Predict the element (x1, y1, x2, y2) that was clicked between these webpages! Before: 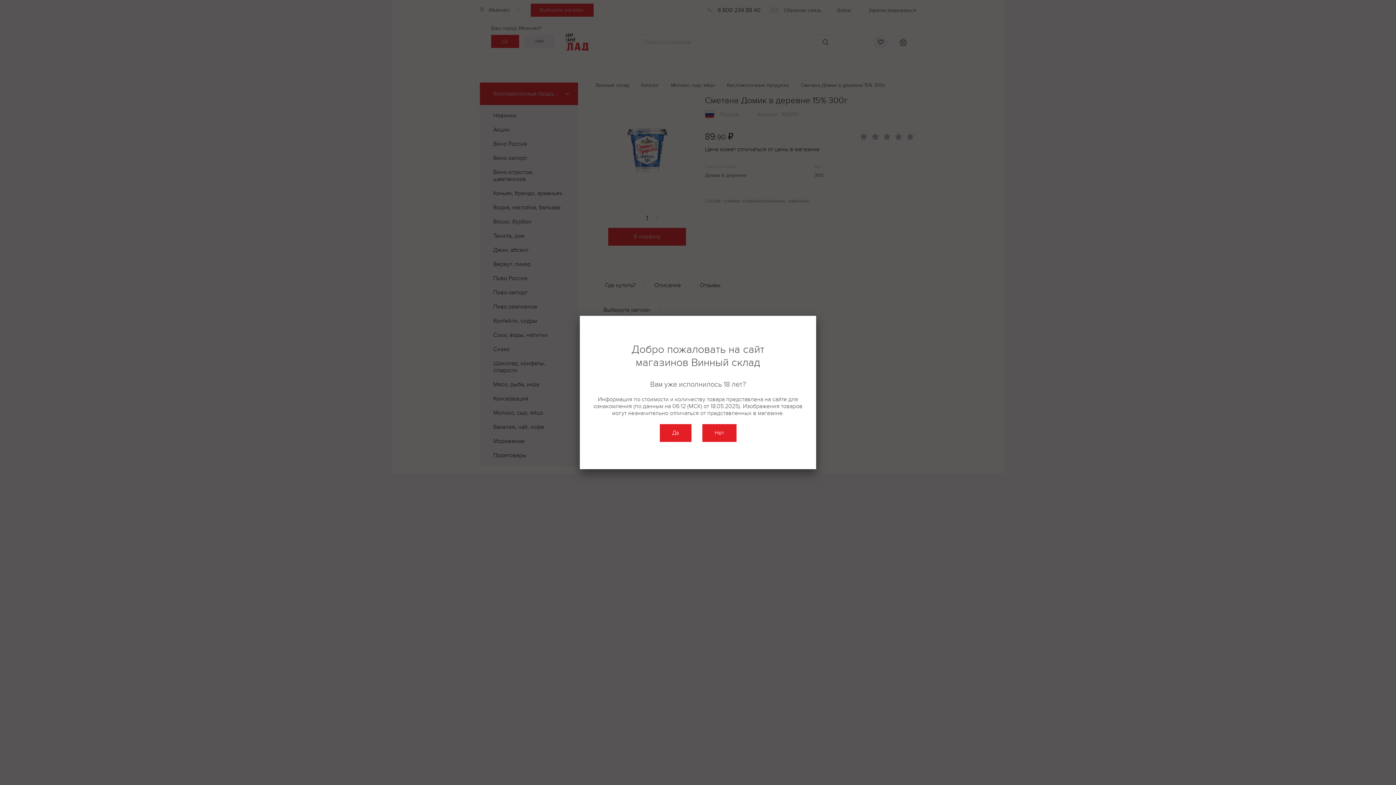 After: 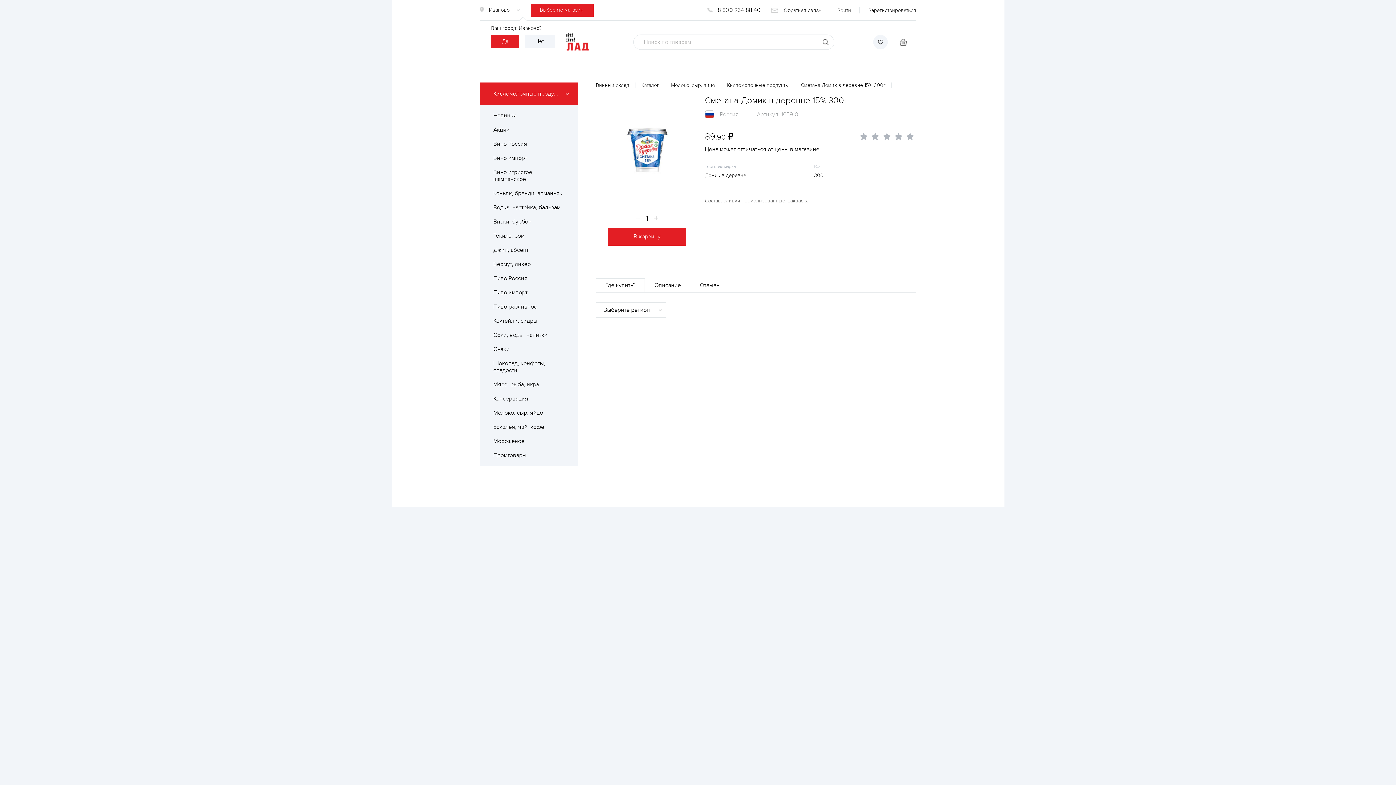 Action: label: Да bbox: (659, 424, 691, 442)